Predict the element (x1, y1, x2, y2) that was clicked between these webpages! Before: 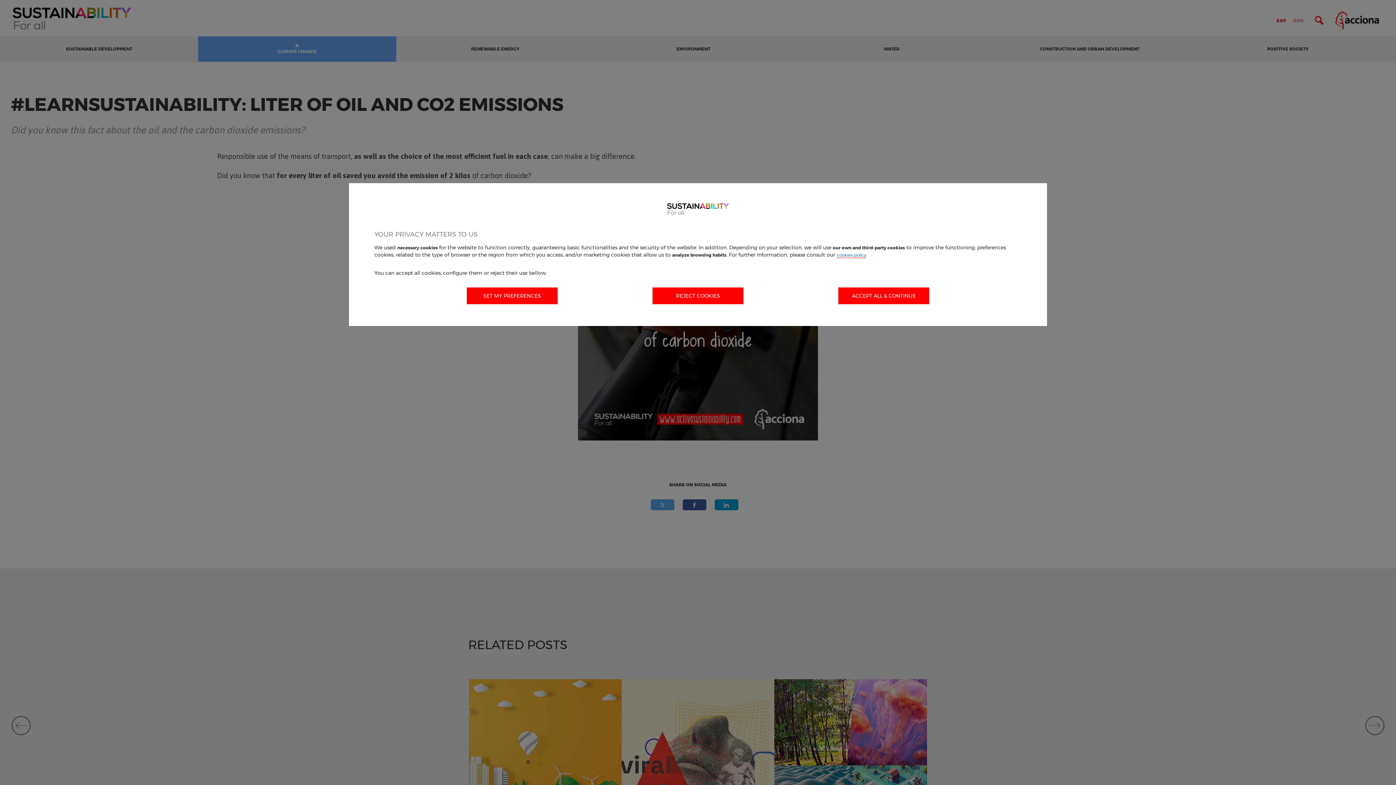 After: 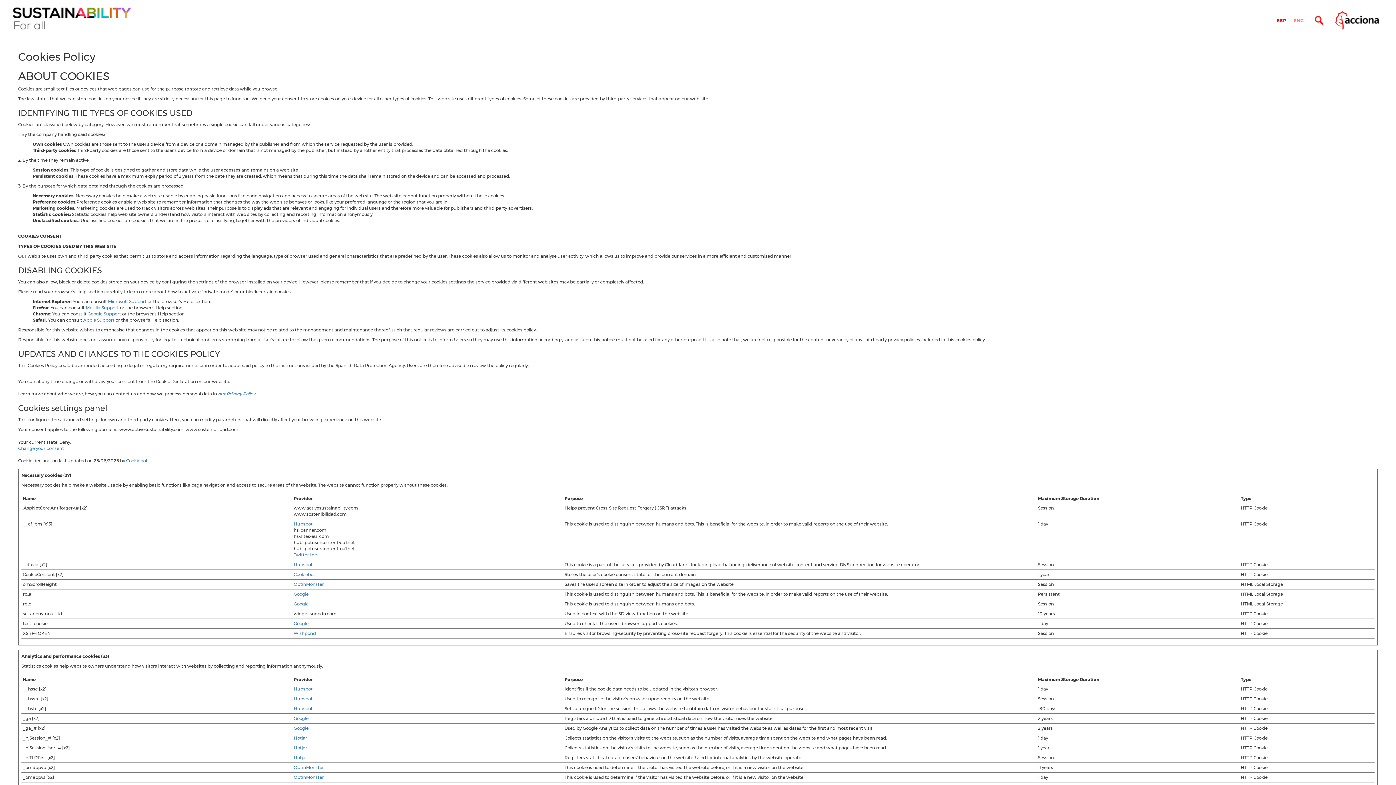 Action: bbox: (836, 252, 866, 258) label: cookies policy